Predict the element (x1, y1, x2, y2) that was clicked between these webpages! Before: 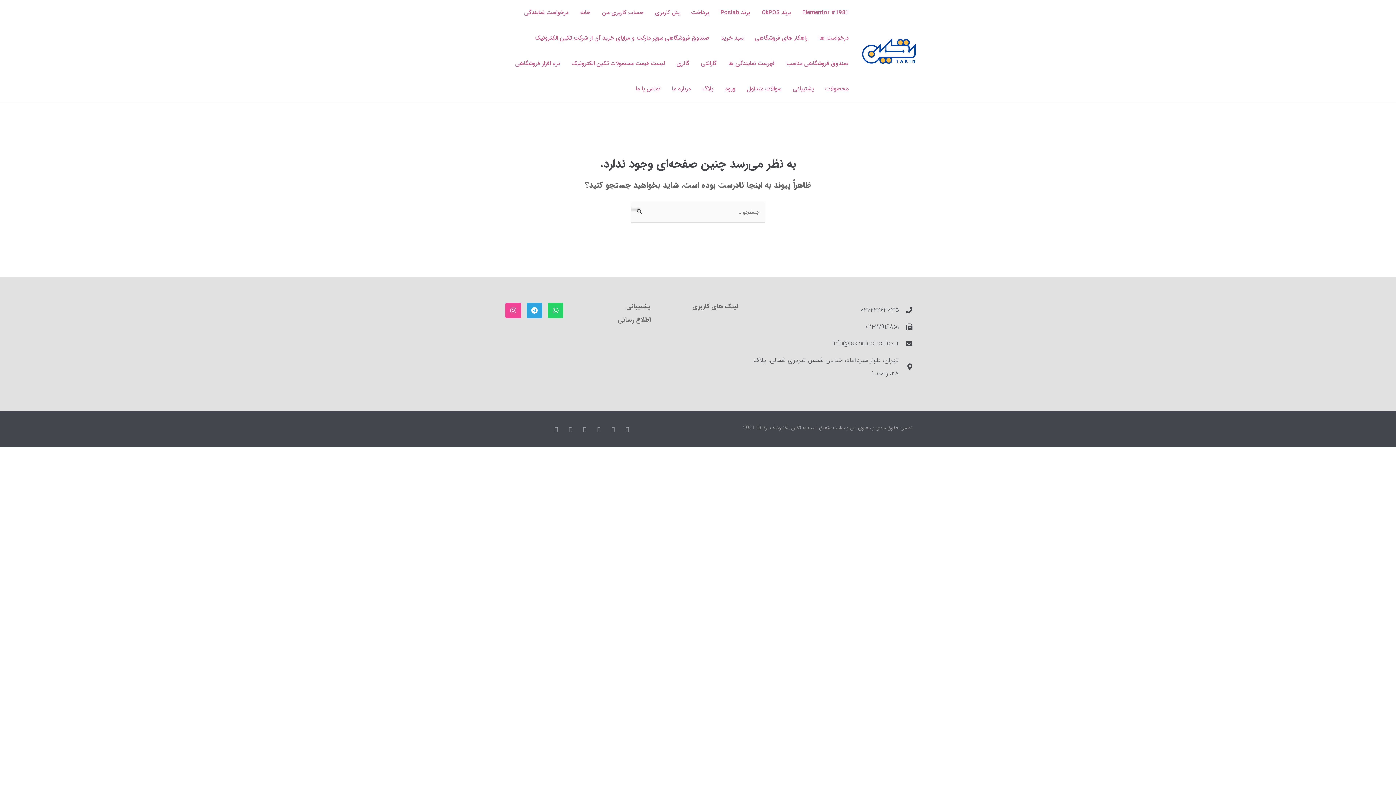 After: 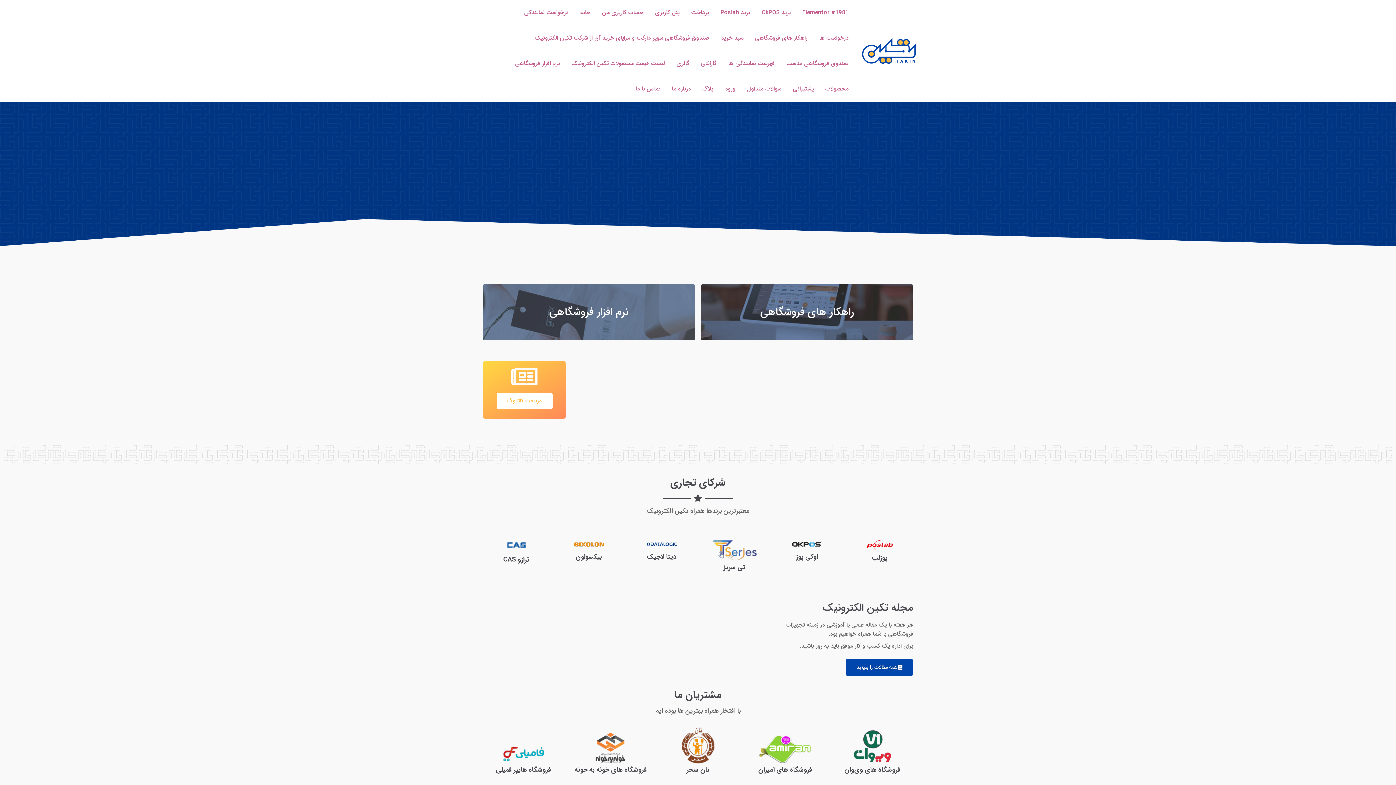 Action: bbox: (796, 0, 854, 25) label: Elementor #1981